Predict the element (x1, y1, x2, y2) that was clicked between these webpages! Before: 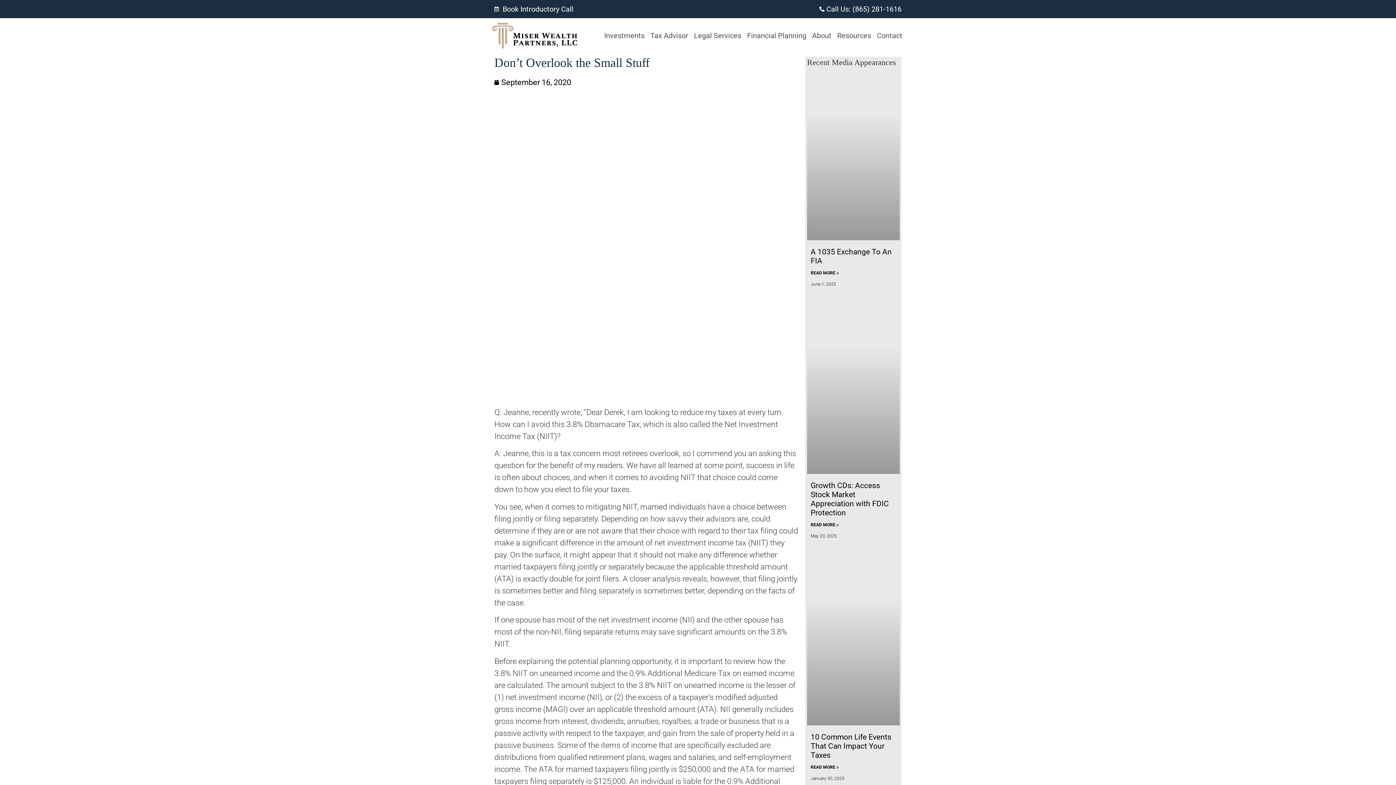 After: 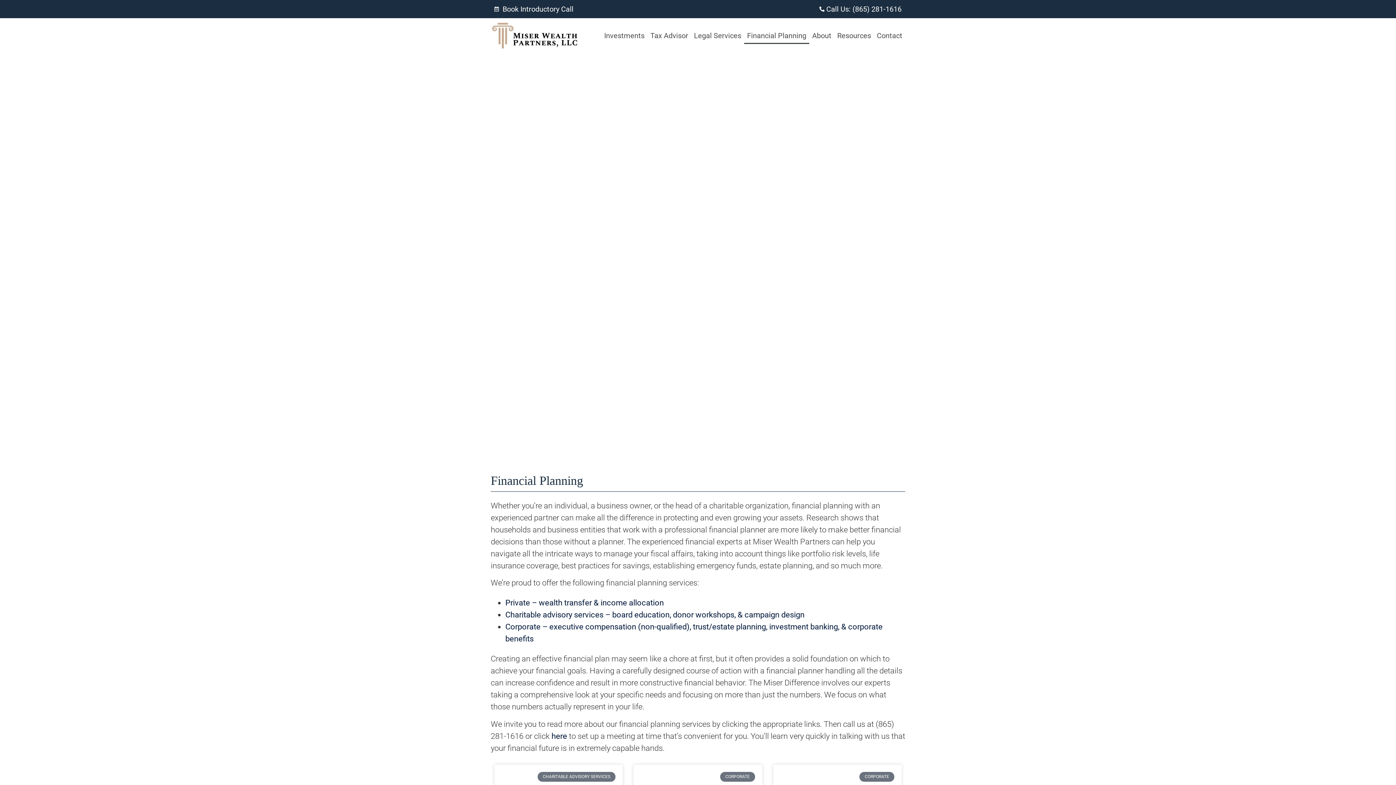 Action: label: Financial Planning bbox: (744, 27, 809, 44)